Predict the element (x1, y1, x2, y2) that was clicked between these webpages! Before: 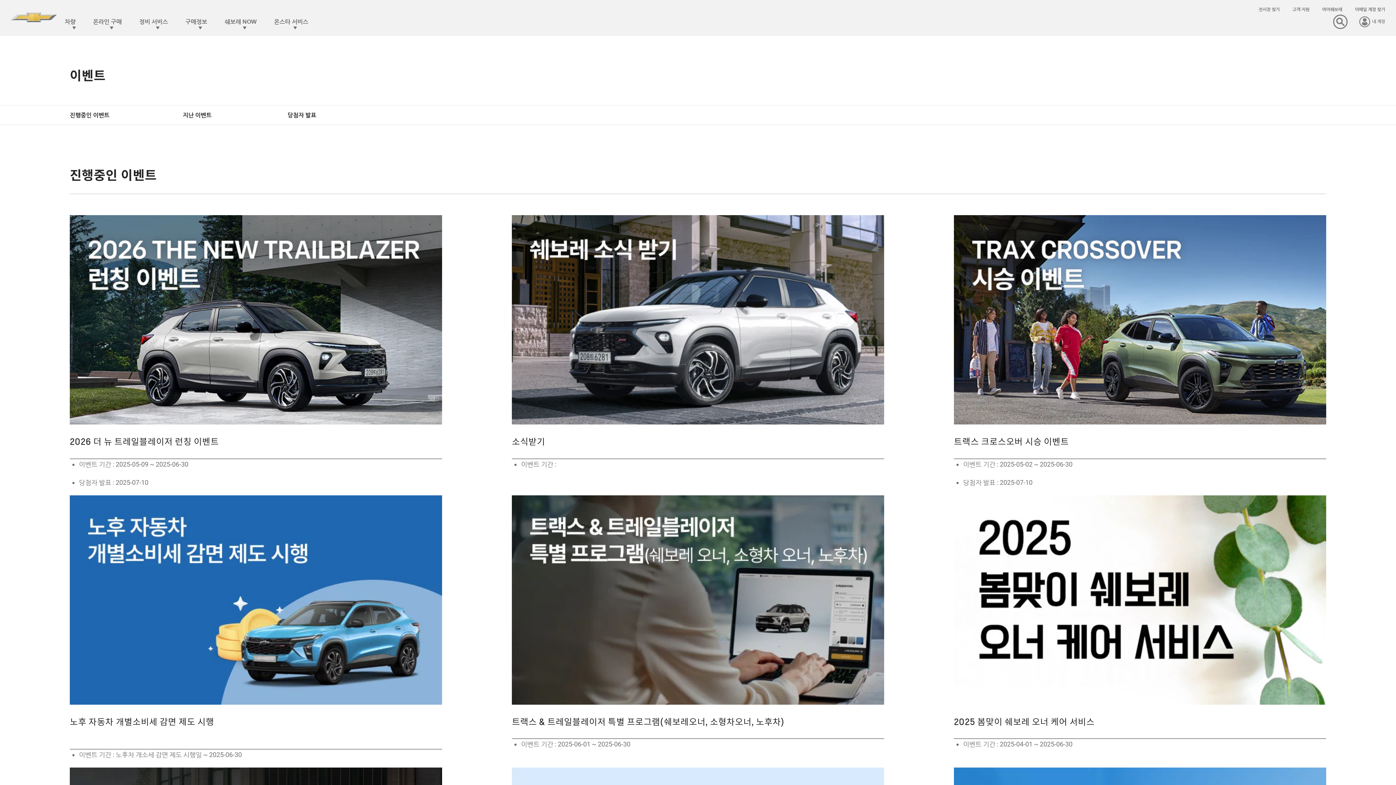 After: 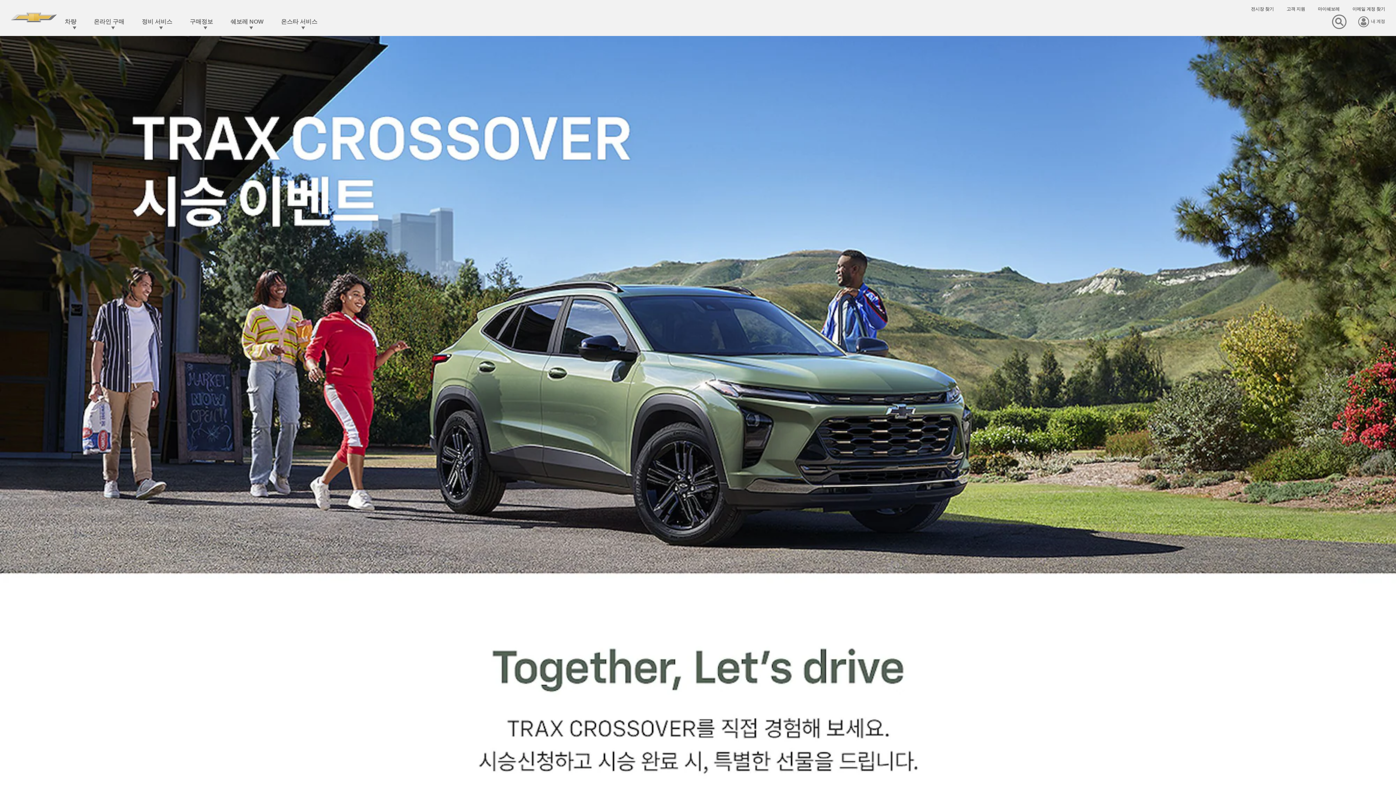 Action: bbox: (954, 215, 1326, 488) label: 트랙스 크로스오버 시승 이벤트
이벤트 기간 : 2025-05-02 ~ 2025-06-30
당첨자 발표 : 2025-07-10